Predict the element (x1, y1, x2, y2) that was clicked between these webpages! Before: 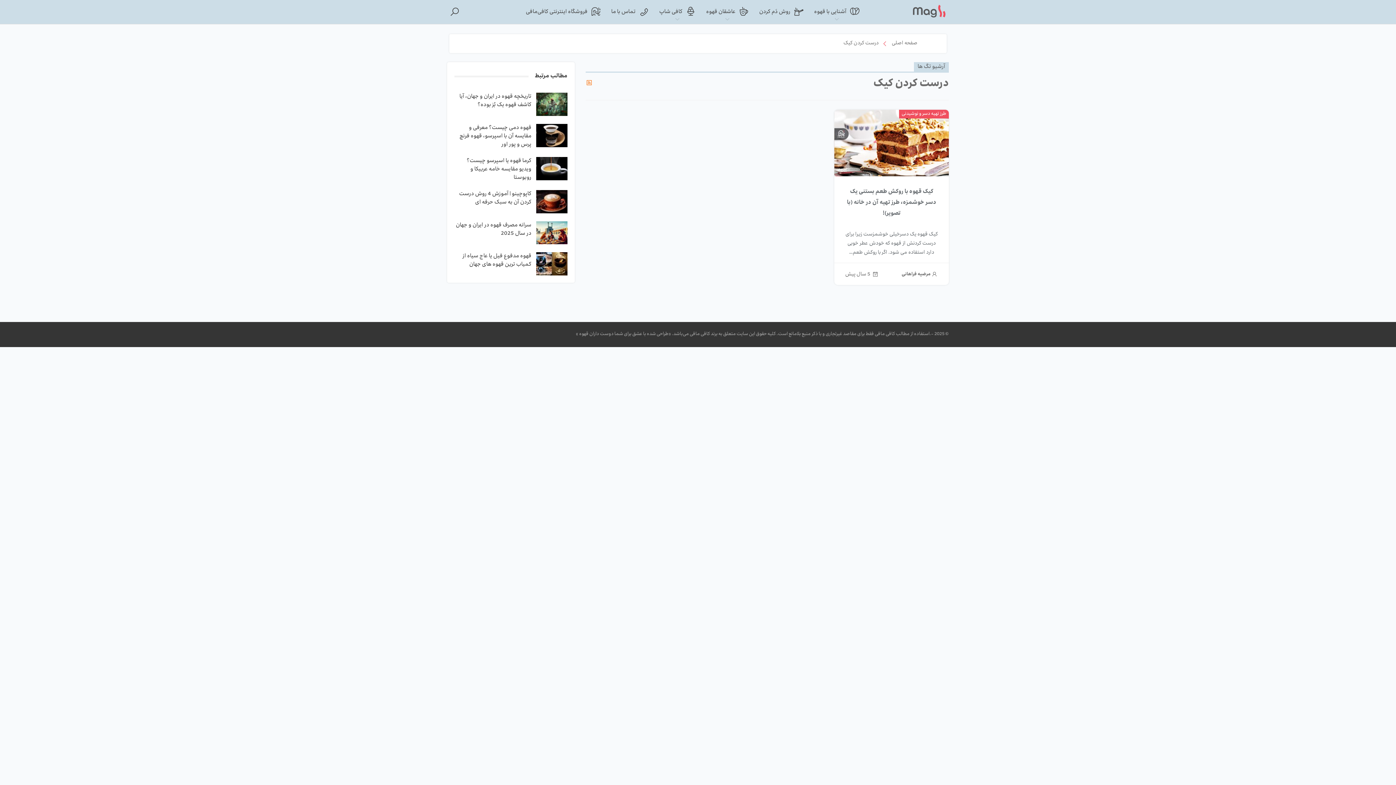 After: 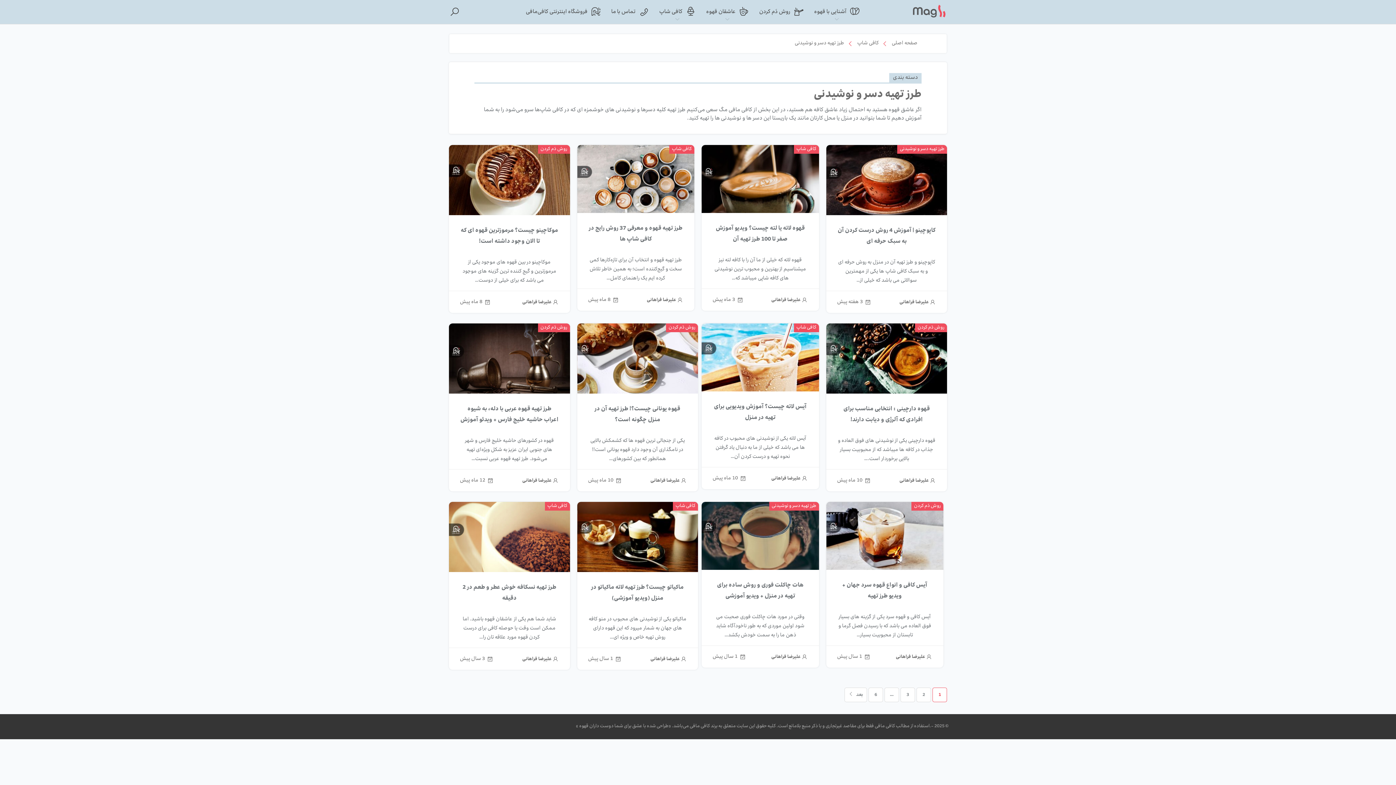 Action: label: طرز تهیه دسر و نوشیدنی bbox: (899, 109, 949, 118)